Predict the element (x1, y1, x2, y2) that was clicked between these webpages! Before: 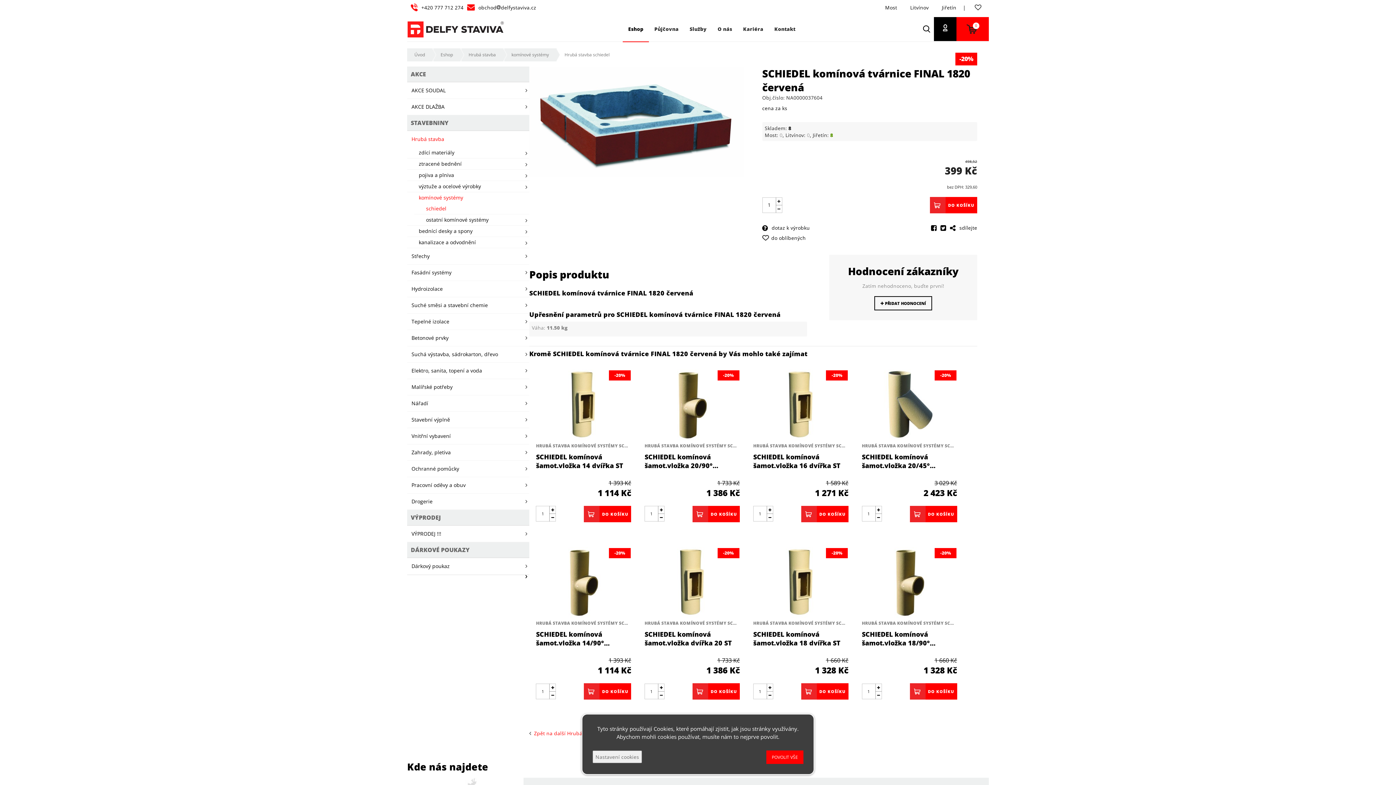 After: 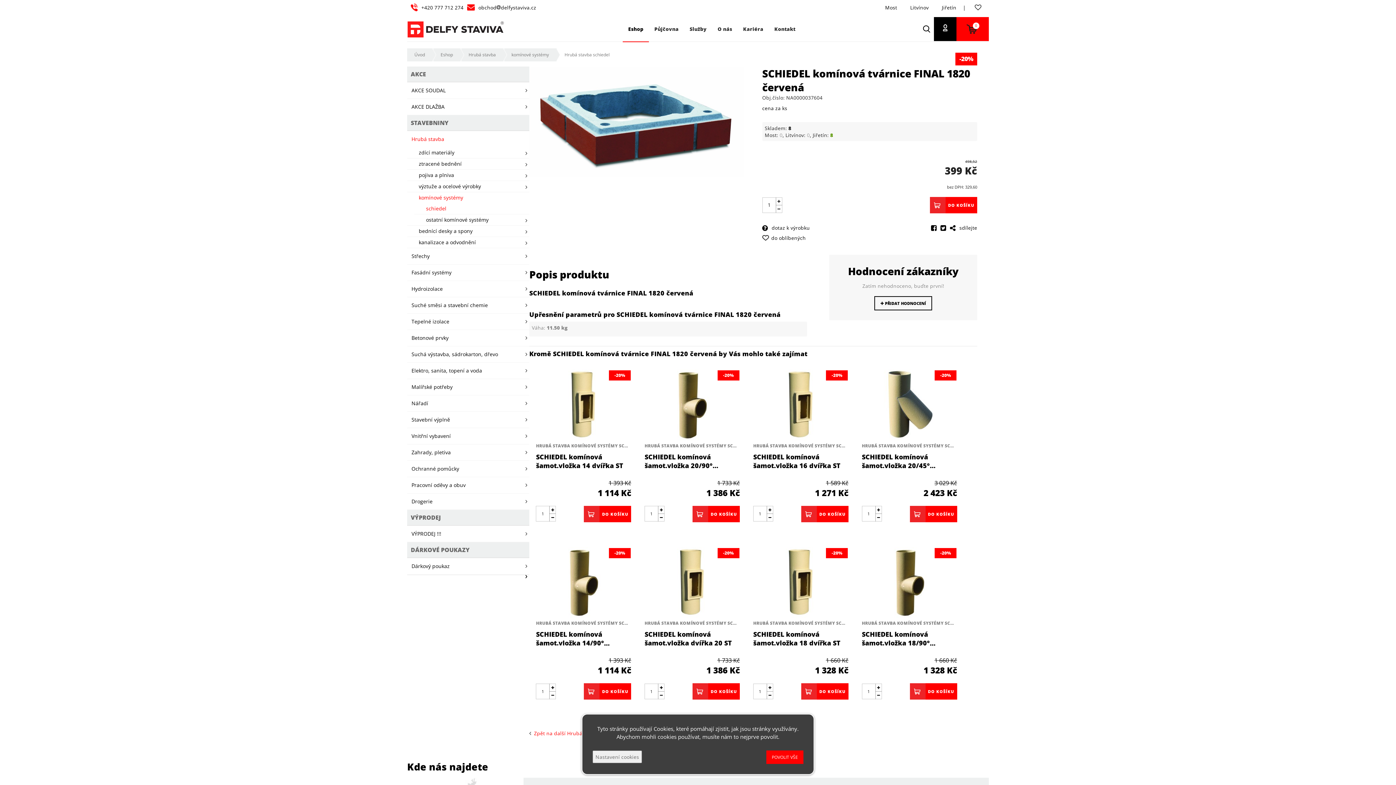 Action: bbox: (421, 4, 463, 10) label: +420 777 712 274